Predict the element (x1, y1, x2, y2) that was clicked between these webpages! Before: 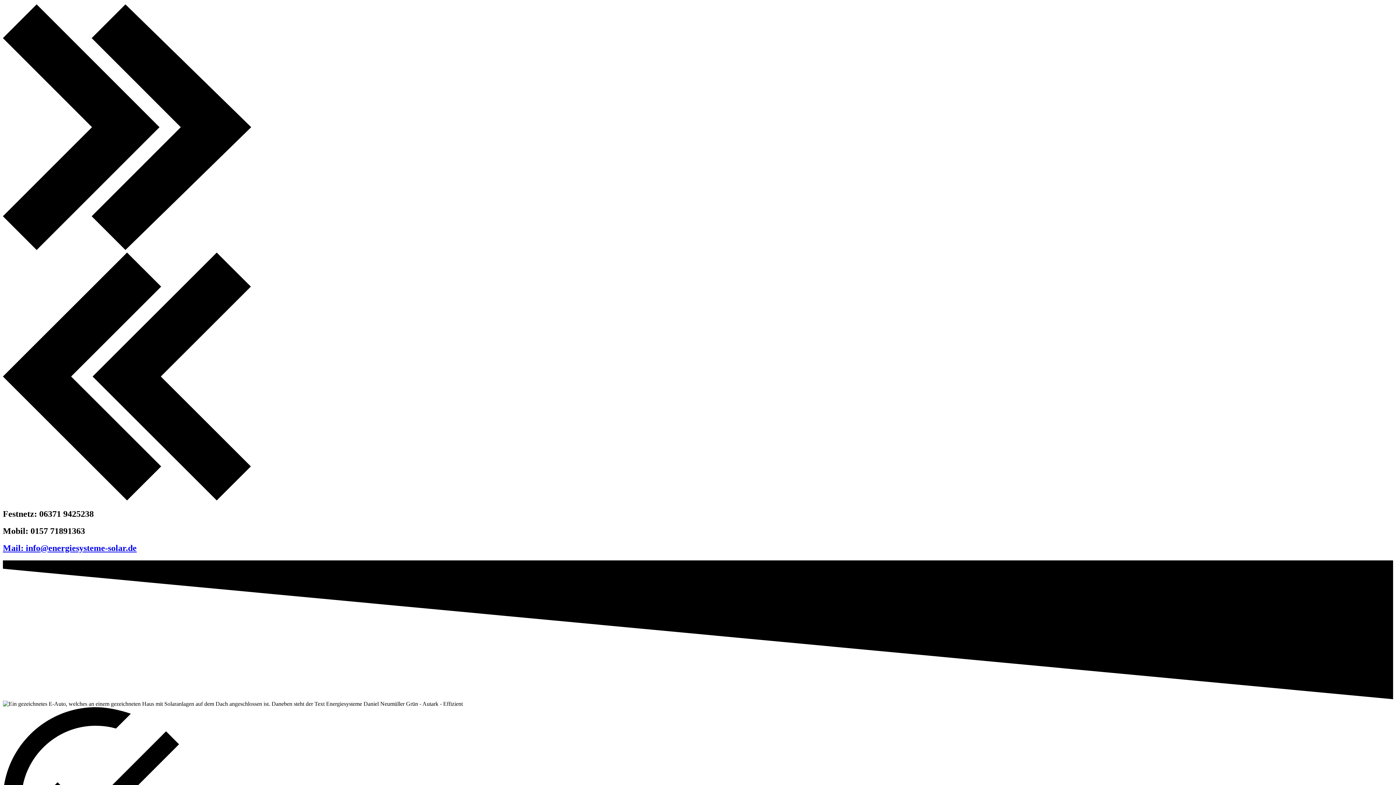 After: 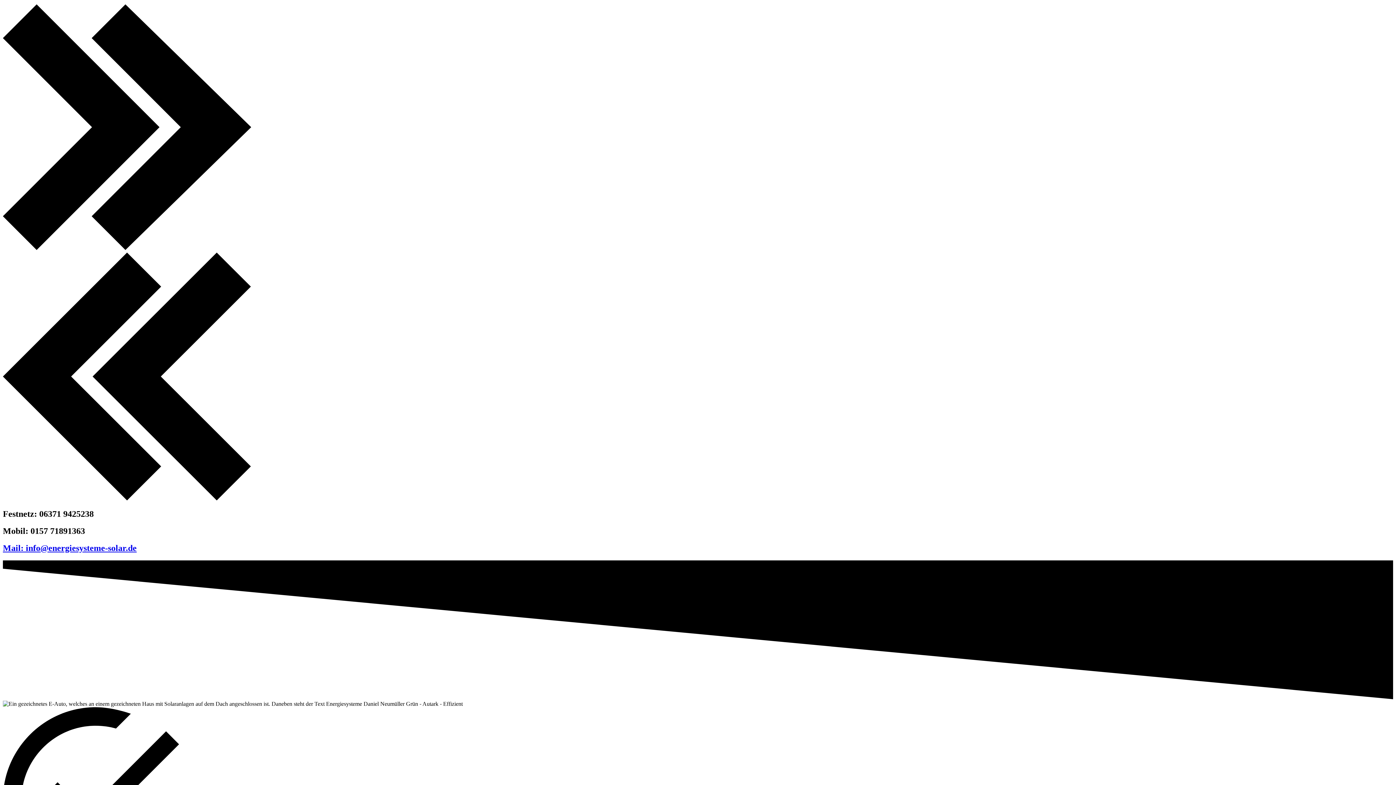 Action: bbox: (2, 543, 136, 553) label: Mail: info@energiesysteme-solar.de